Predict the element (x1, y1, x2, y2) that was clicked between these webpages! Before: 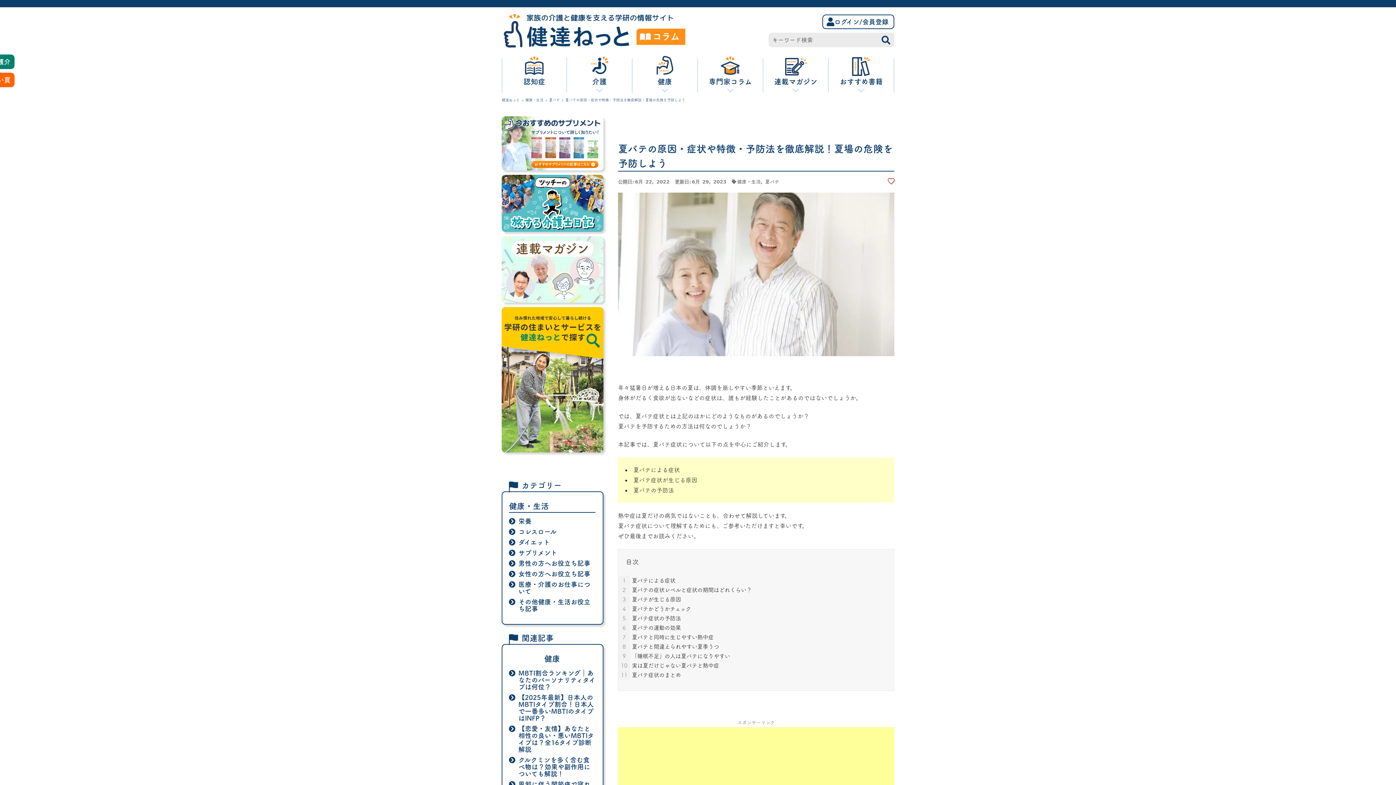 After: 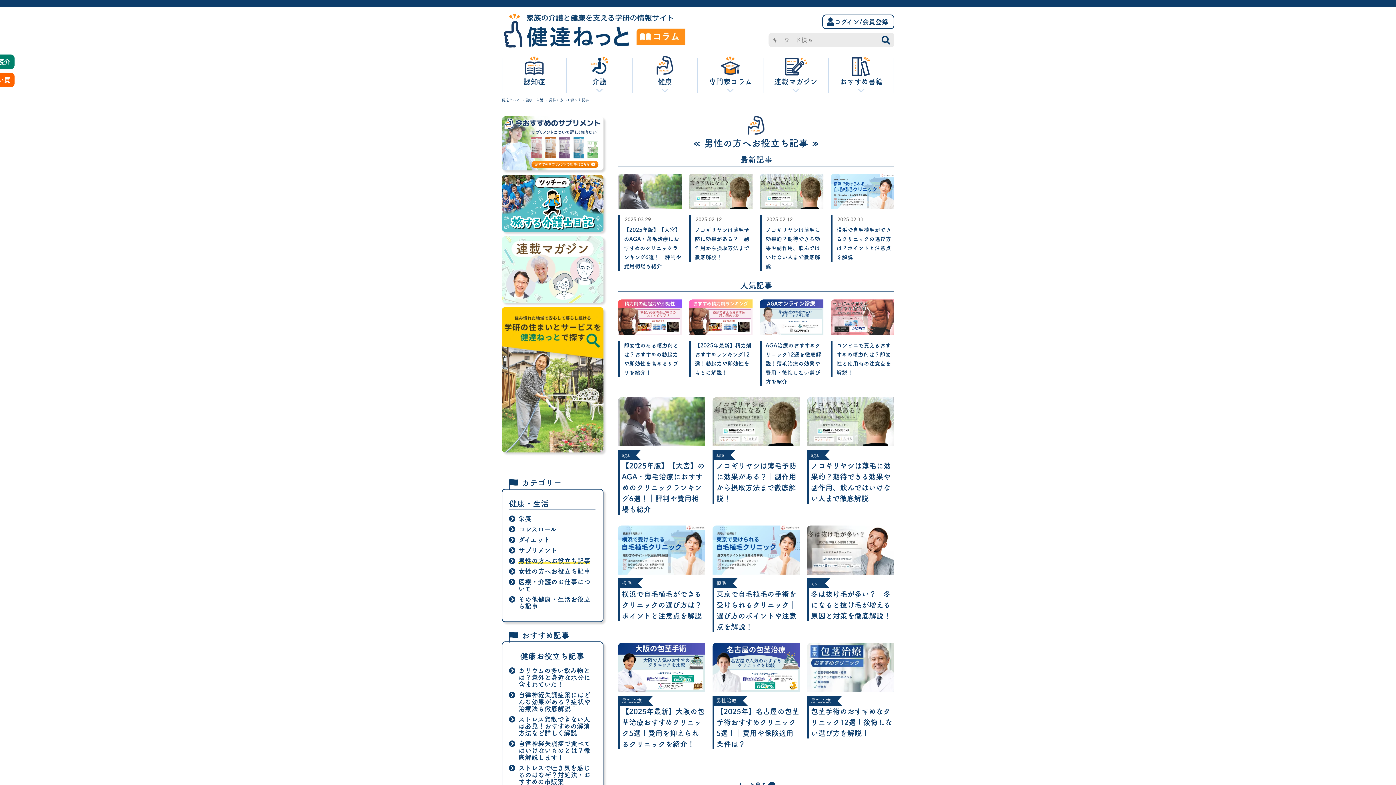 Action: bbox: (518, 560, 590, 567) label: 男性の方へお役立ち記事